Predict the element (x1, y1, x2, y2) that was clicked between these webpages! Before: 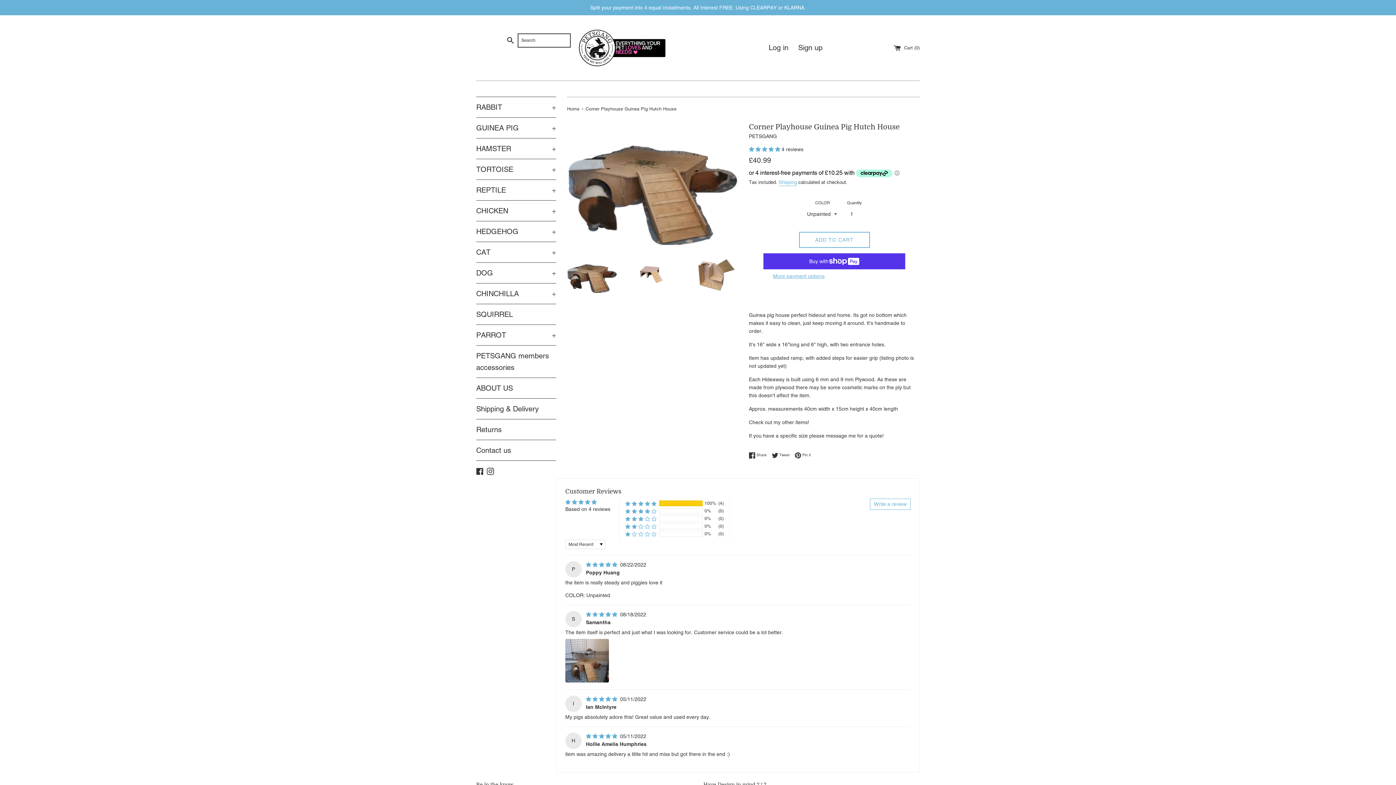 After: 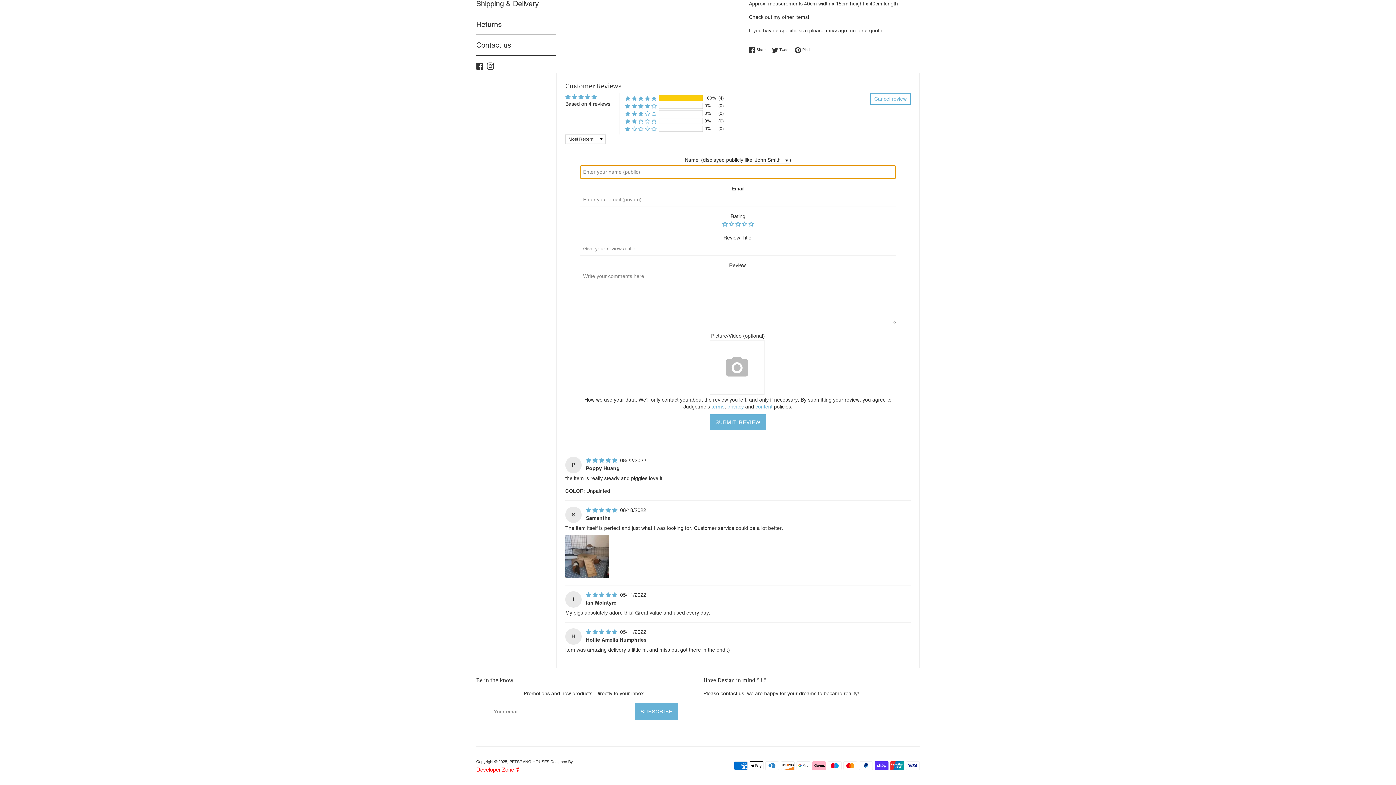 Action: label: Write a review bbox: (870, 488, 910, 499)